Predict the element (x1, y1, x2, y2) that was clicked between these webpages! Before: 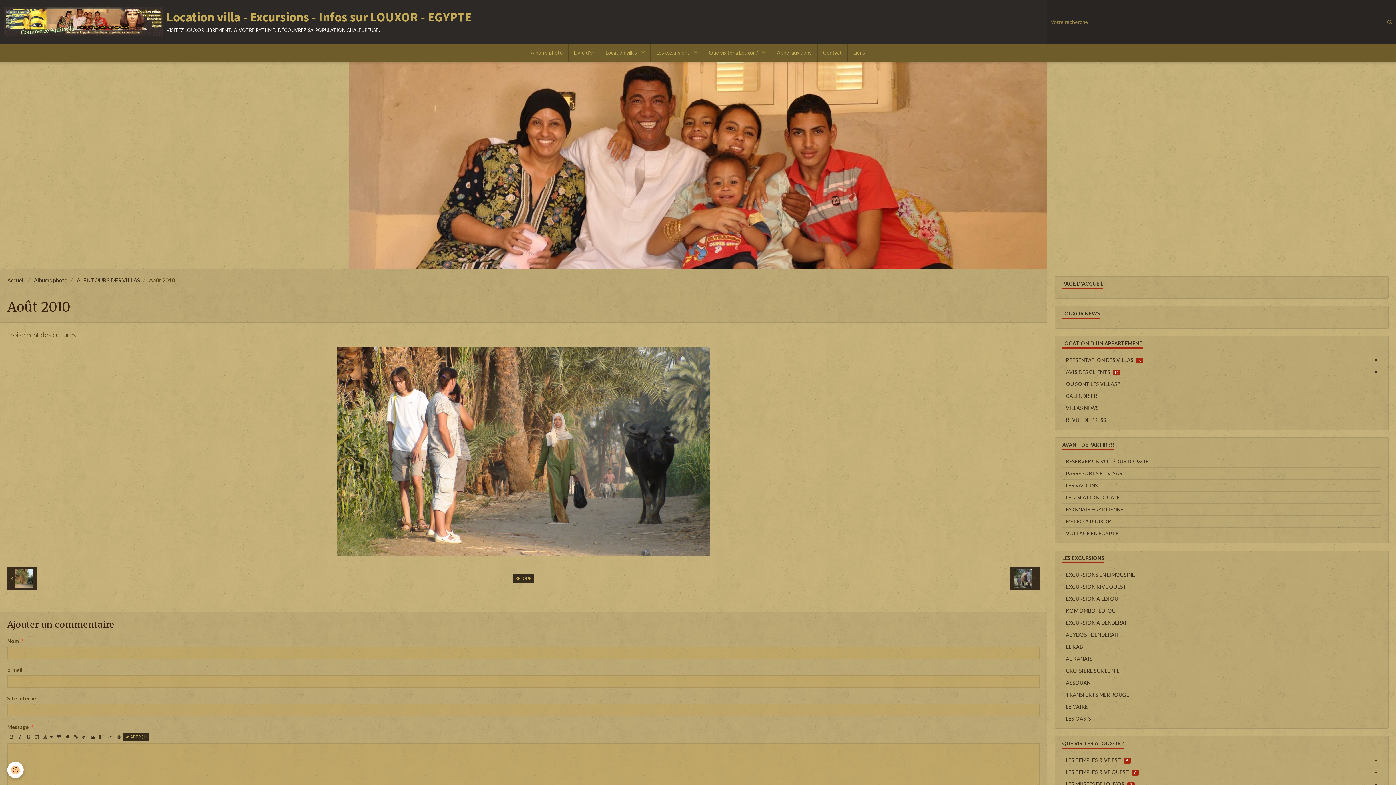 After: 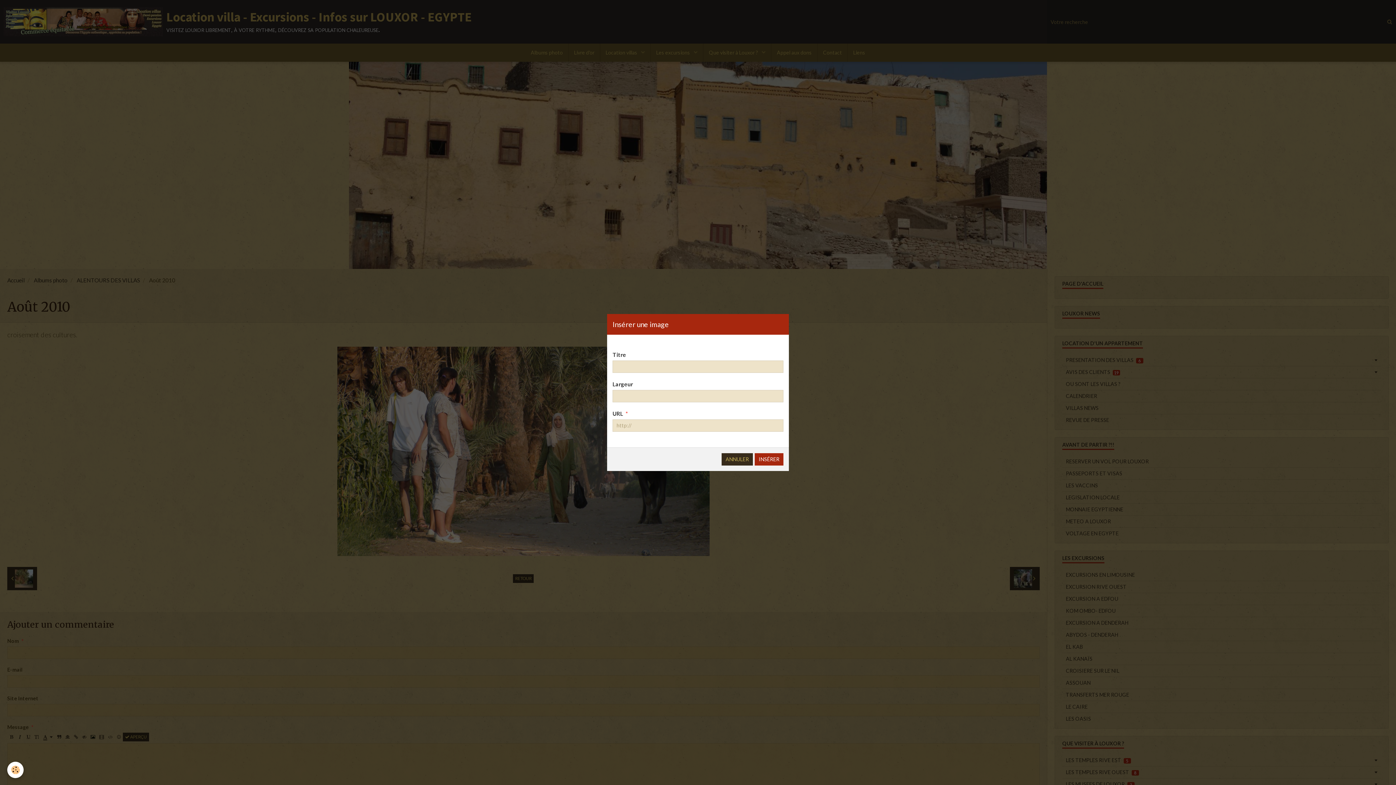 Action: bbox: (88, 733, 97, 741)